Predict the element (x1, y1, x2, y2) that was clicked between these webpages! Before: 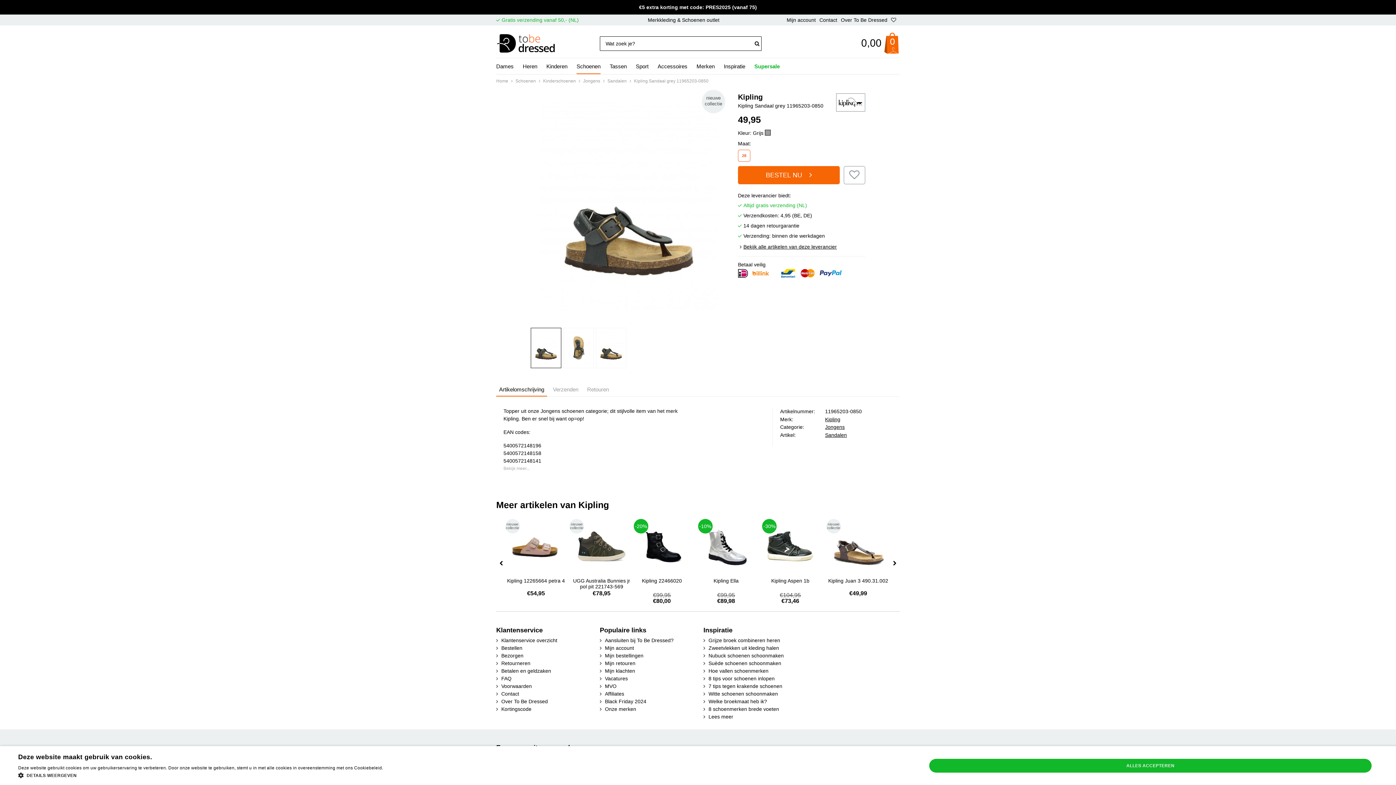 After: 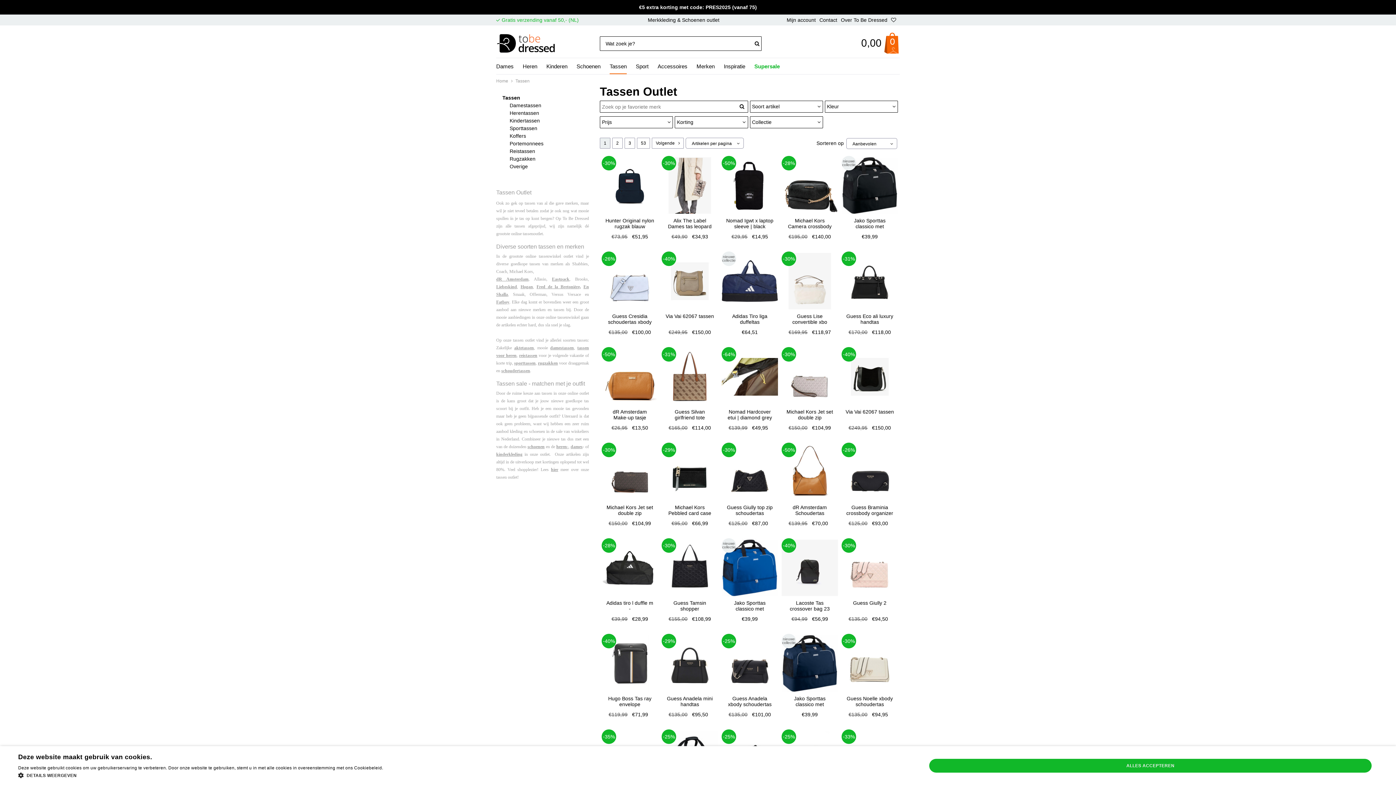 Action: label: Tassen bbox: (609, 58, 626, 74)